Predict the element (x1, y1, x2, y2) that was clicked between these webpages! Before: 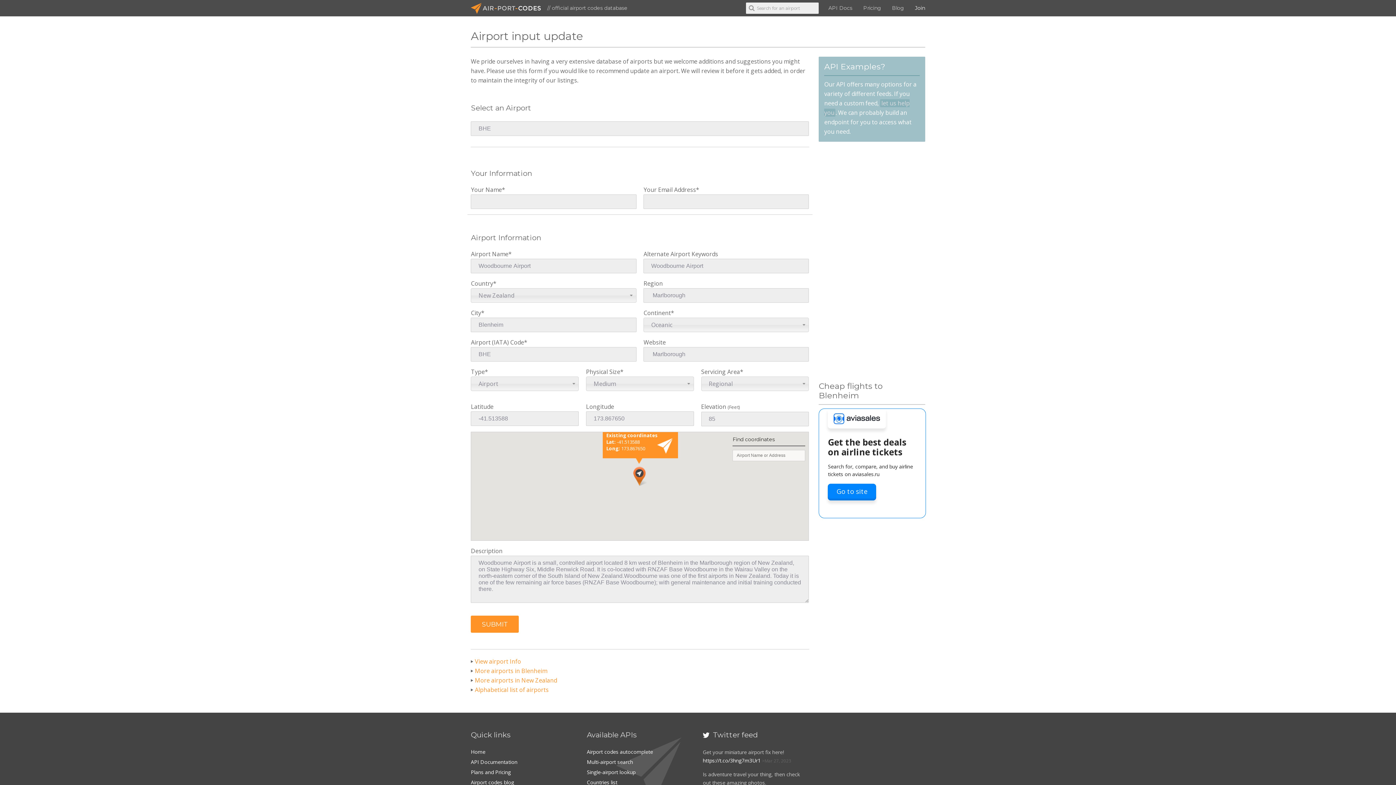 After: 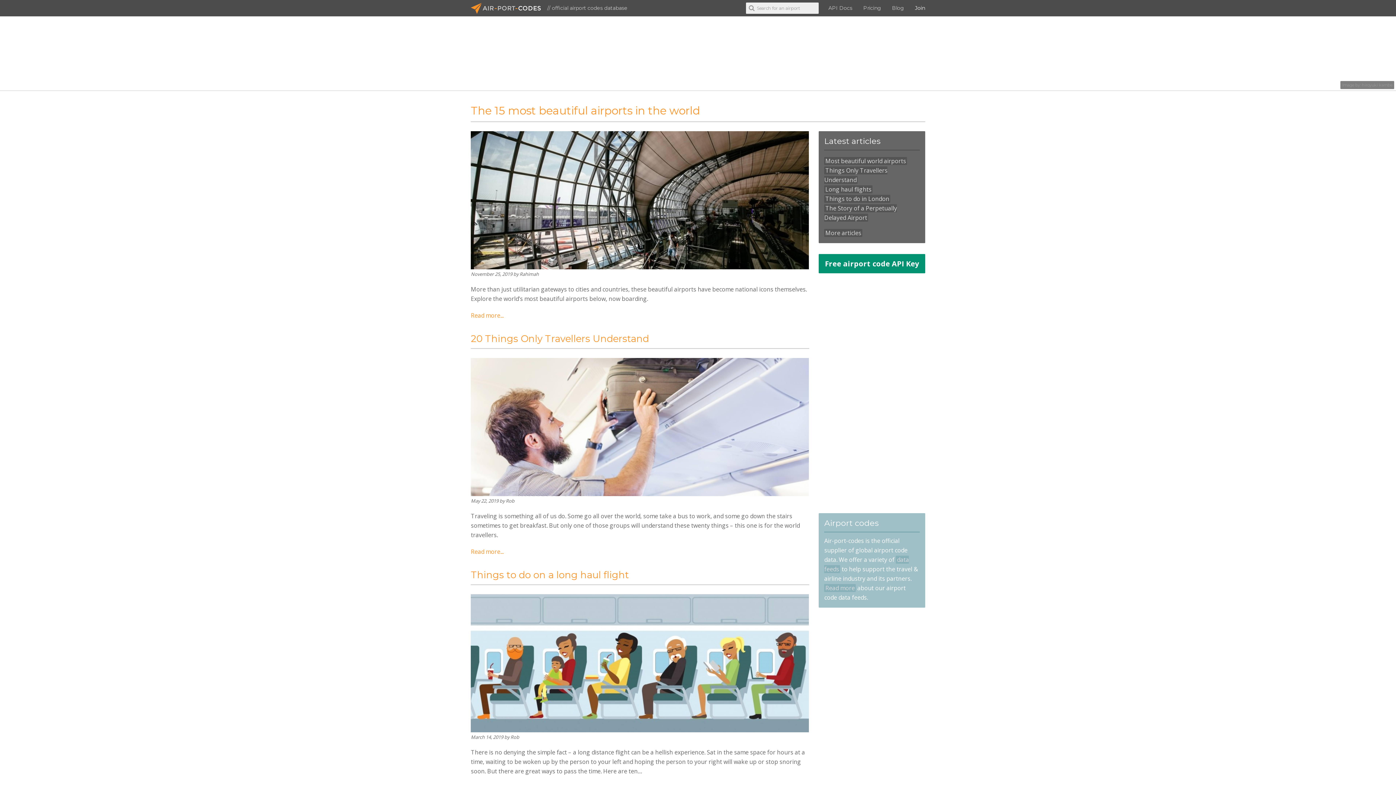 Action: bbox: (887, 0, 908, 16) label: Blog